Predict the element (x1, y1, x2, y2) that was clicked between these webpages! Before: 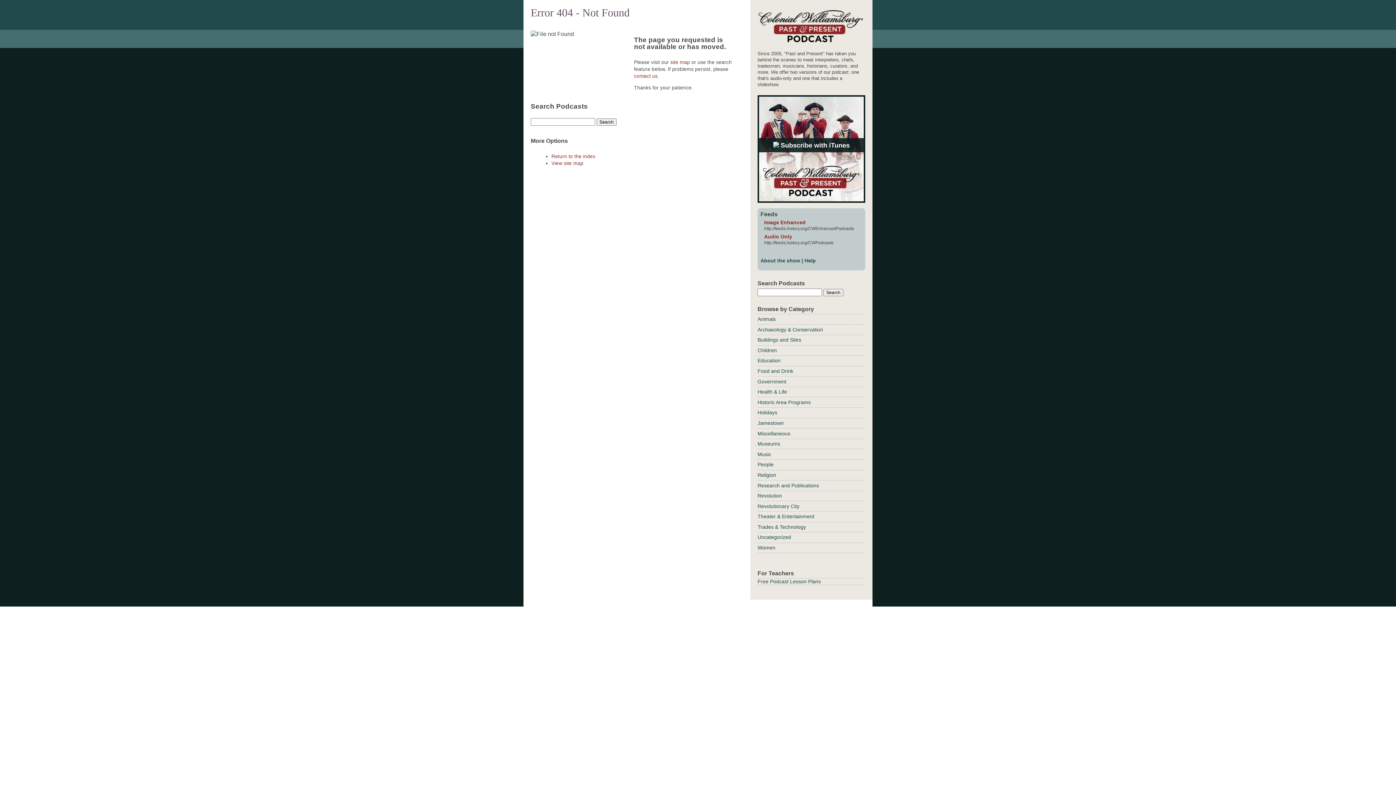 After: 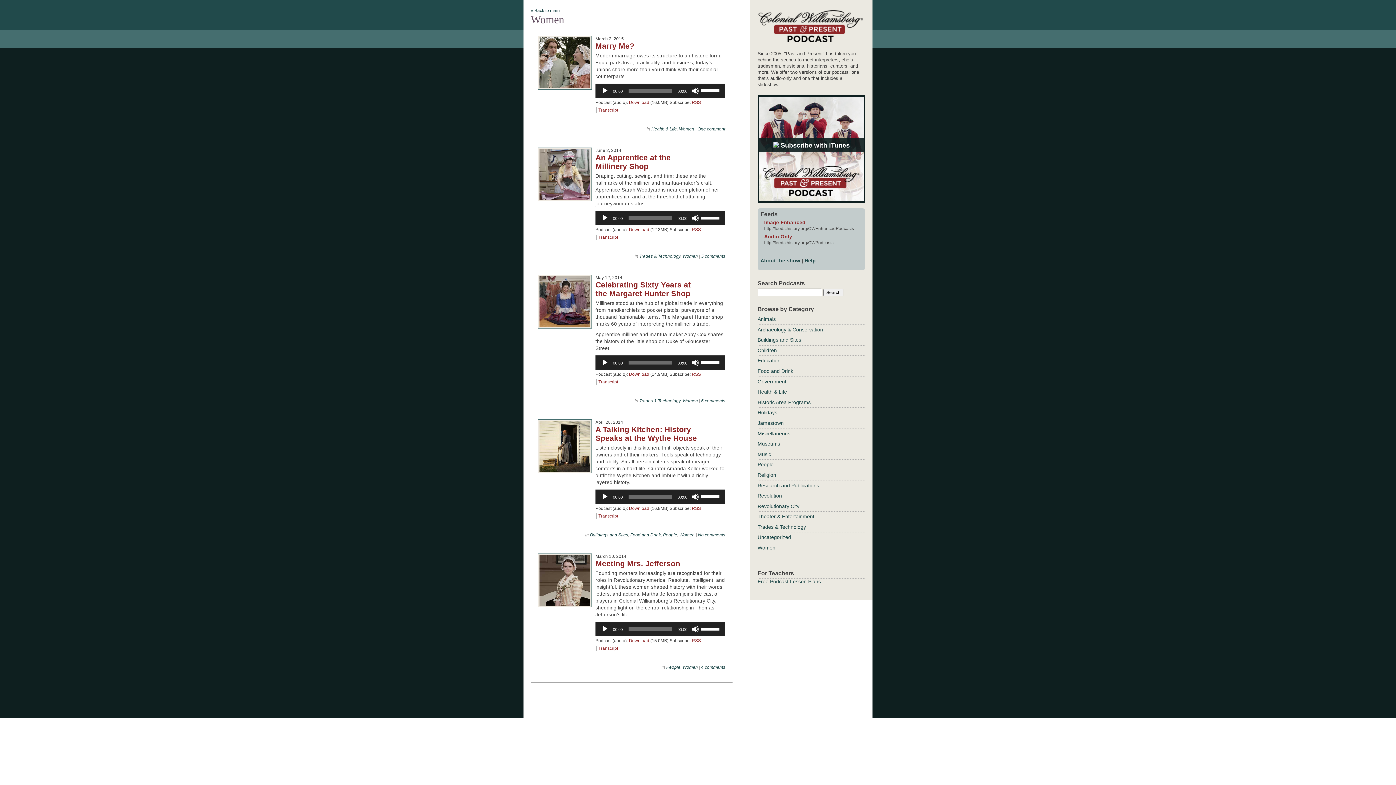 Action: bbox: (757, 545, 775, 550) label: Women